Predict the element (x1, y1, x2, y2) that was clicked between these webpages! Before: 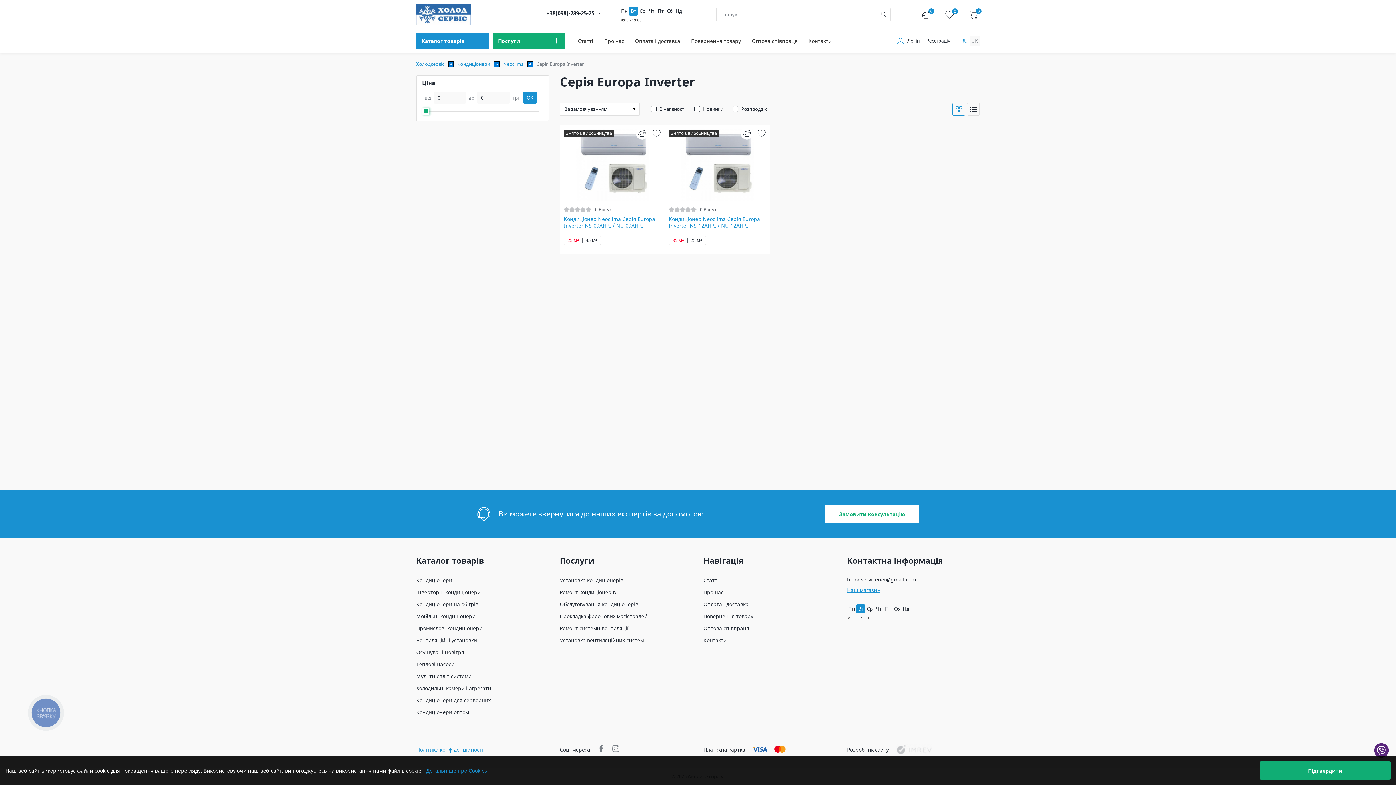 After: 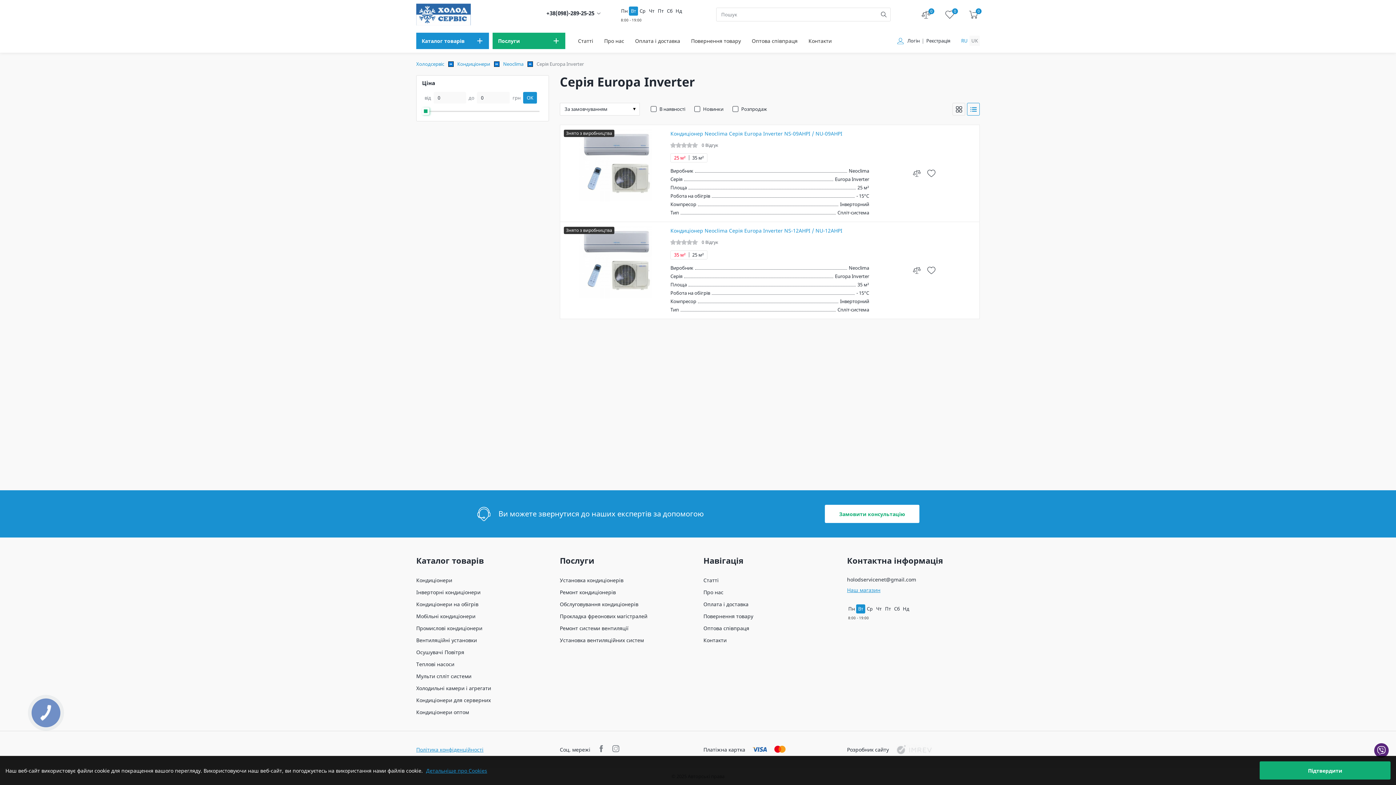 Action: bbox: (967, 102, 980, 115)